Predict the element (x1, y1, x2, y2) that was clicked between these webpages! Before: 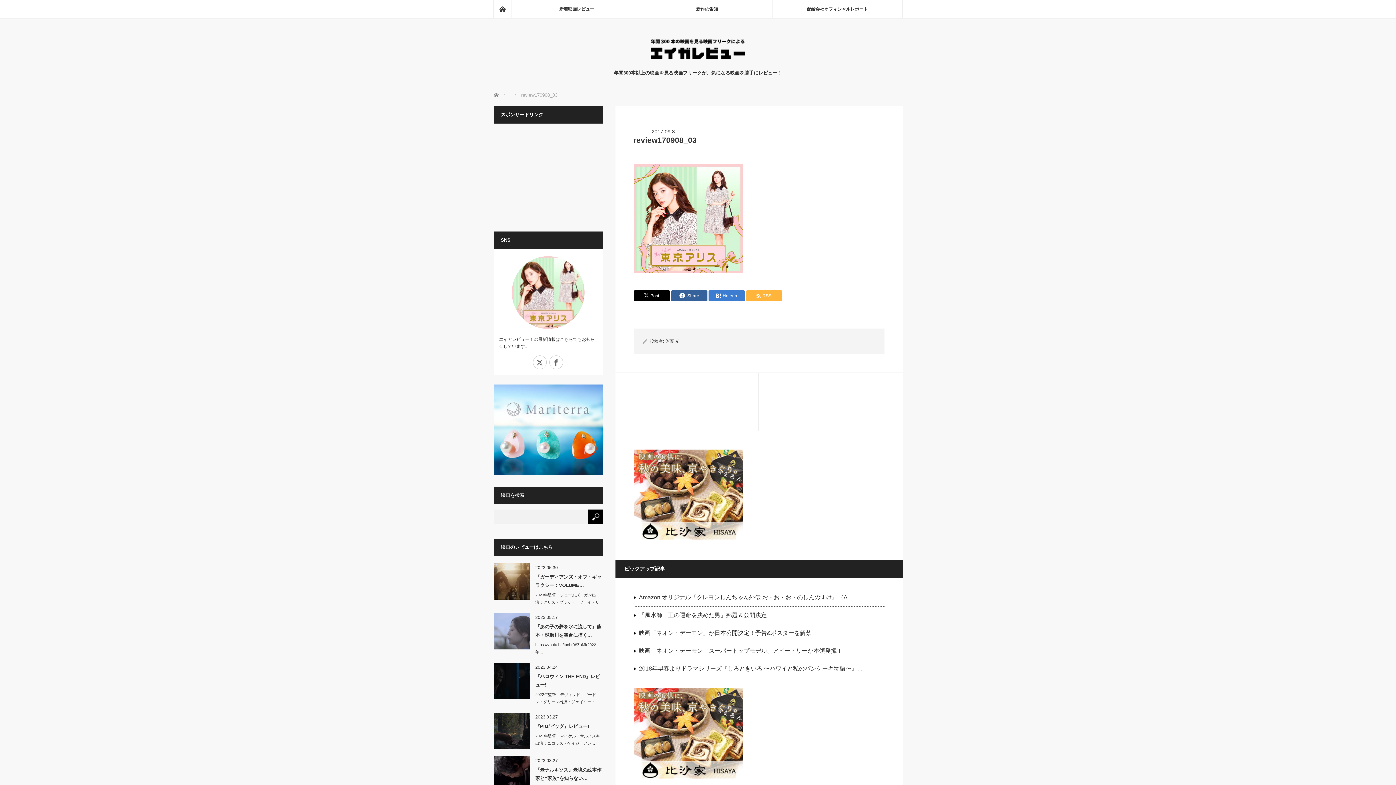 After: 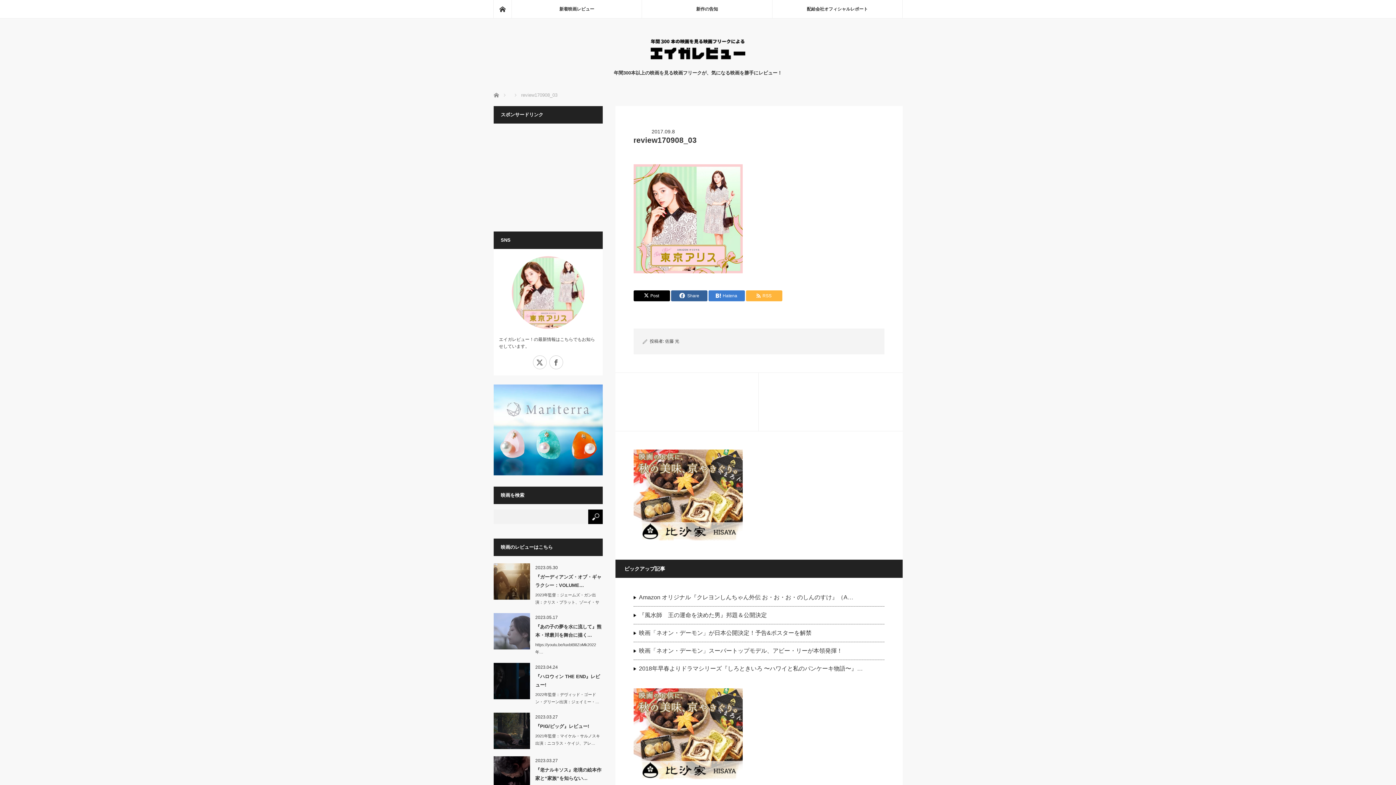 Action: bbox: (633, 449, 742, 540)